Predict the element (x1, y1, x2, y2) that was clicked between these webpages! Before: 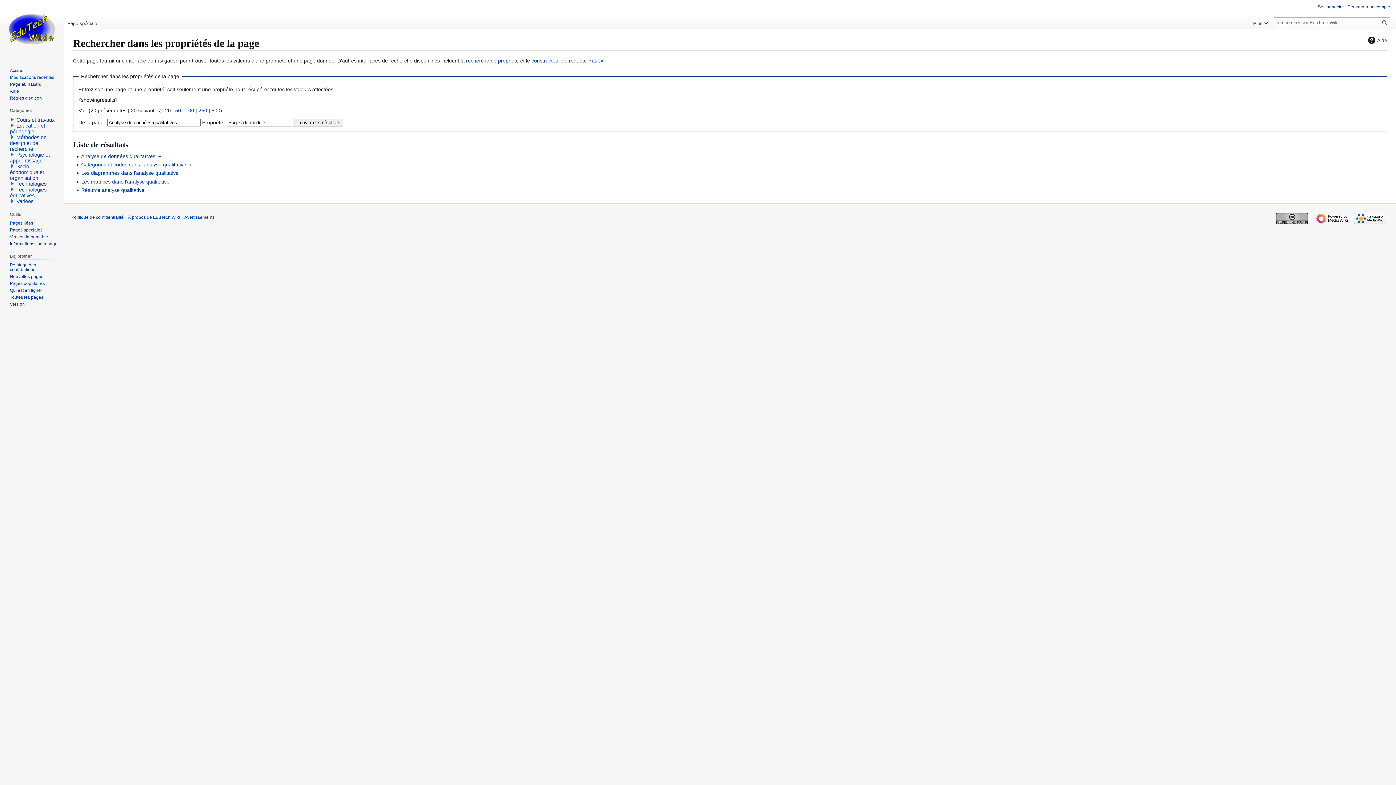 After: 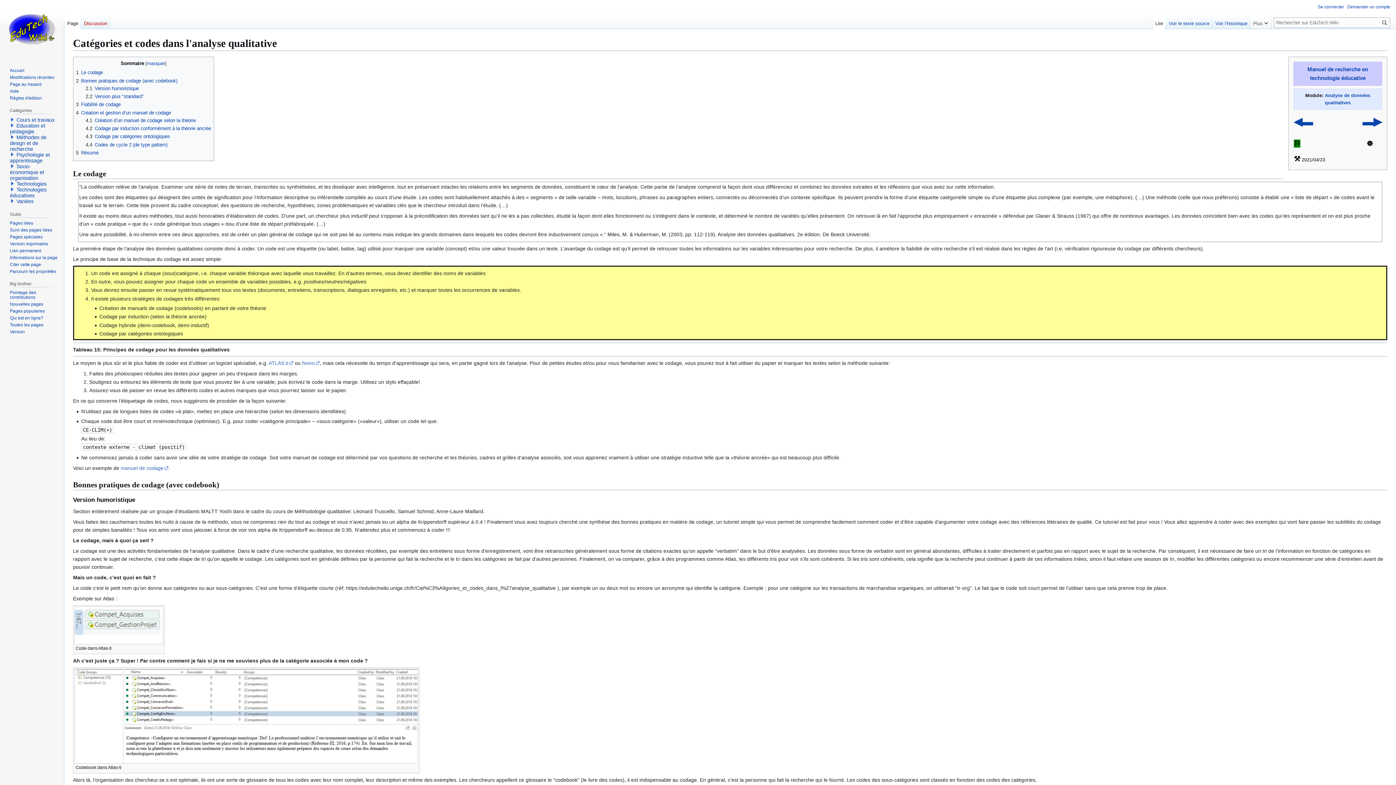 Action: bbox: (81, 161, 186, 167) label: Catégories et codes dans l'analyse qualitative